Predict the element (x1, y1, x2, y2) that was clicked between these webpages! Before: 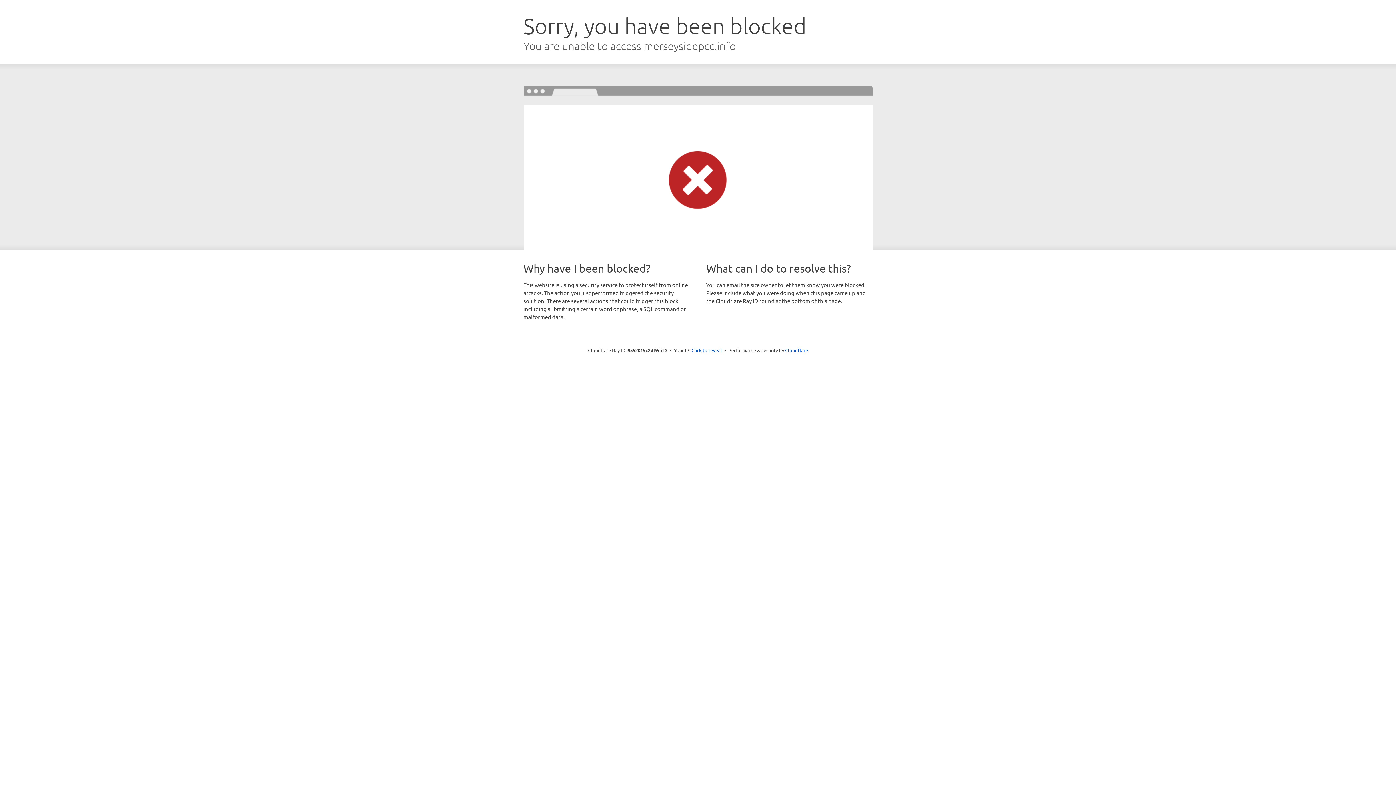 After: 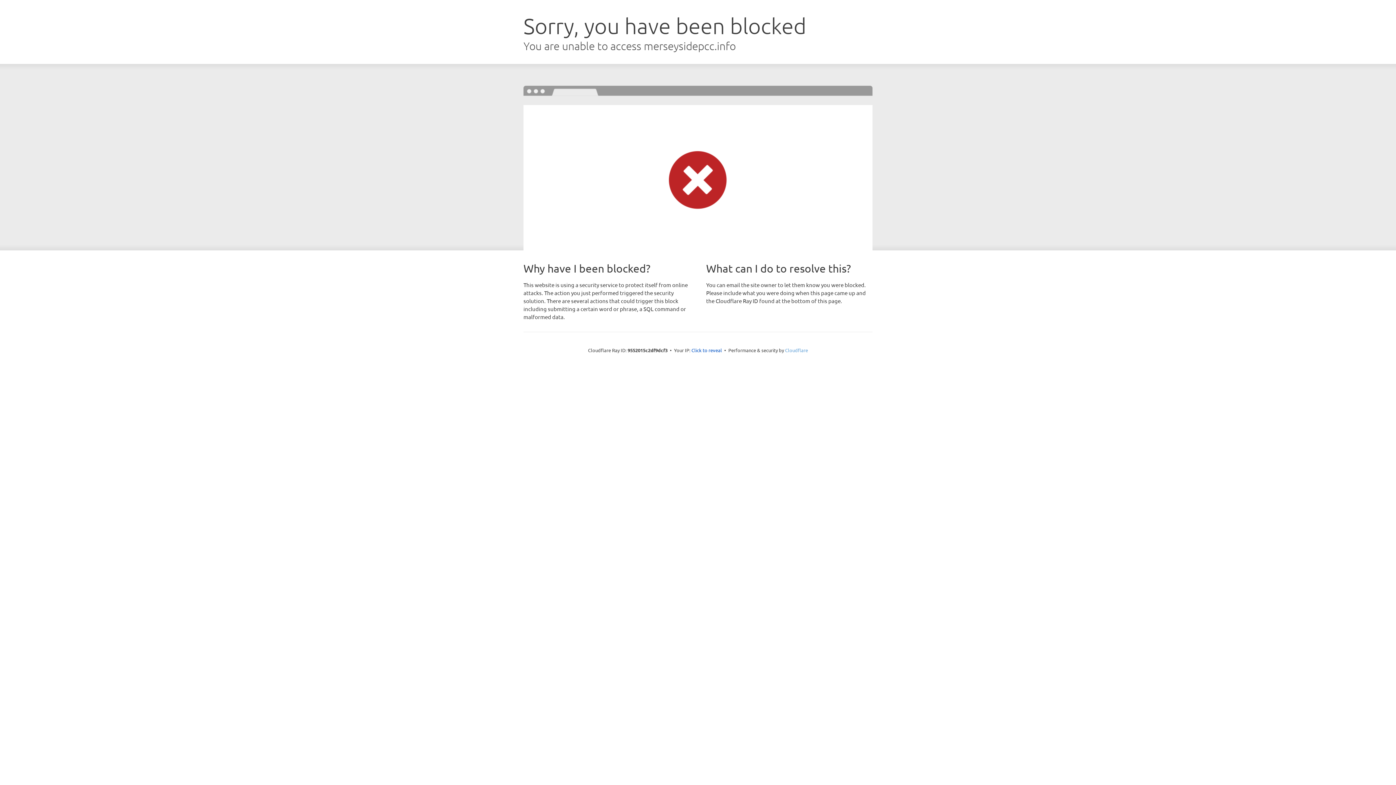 Action: bbox: (785, 347, 808, 353) label: Cloudflare